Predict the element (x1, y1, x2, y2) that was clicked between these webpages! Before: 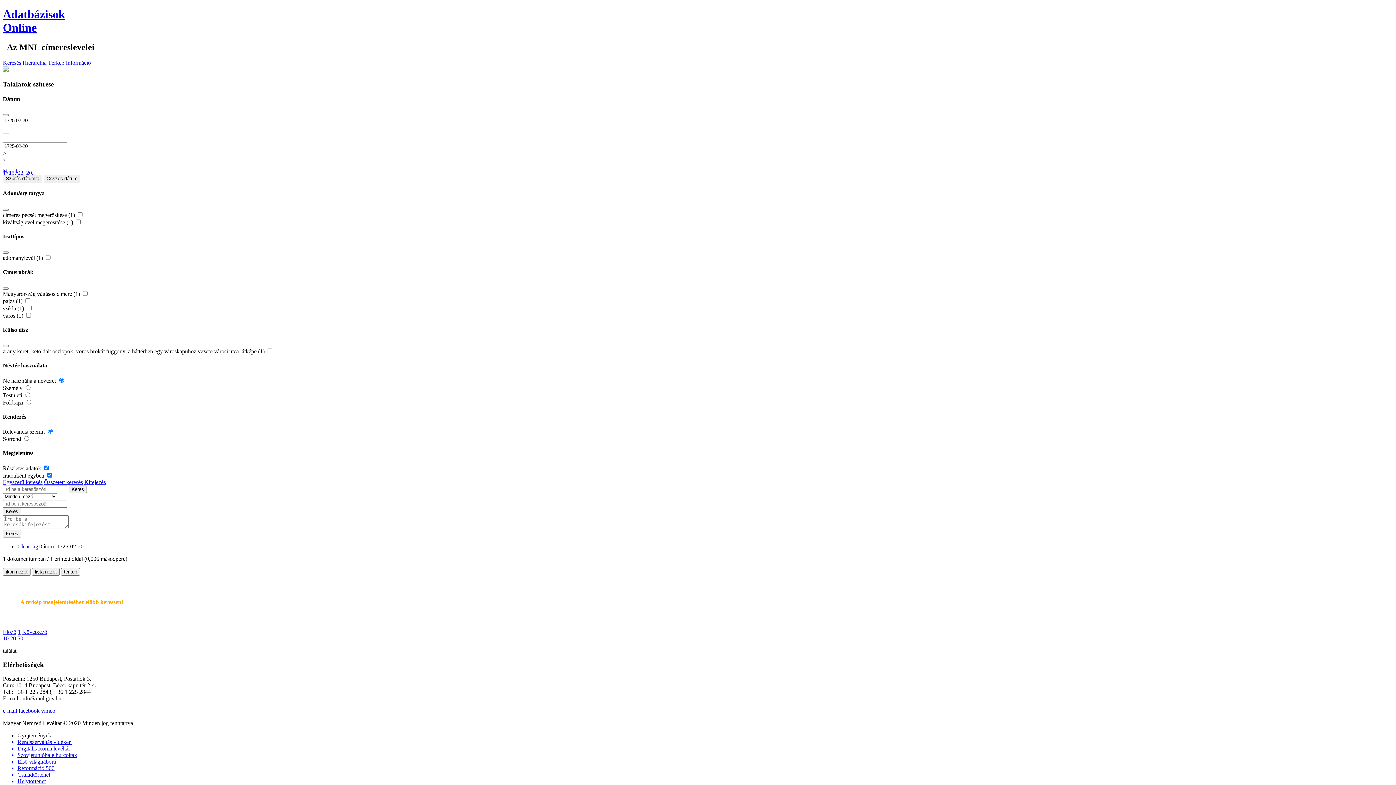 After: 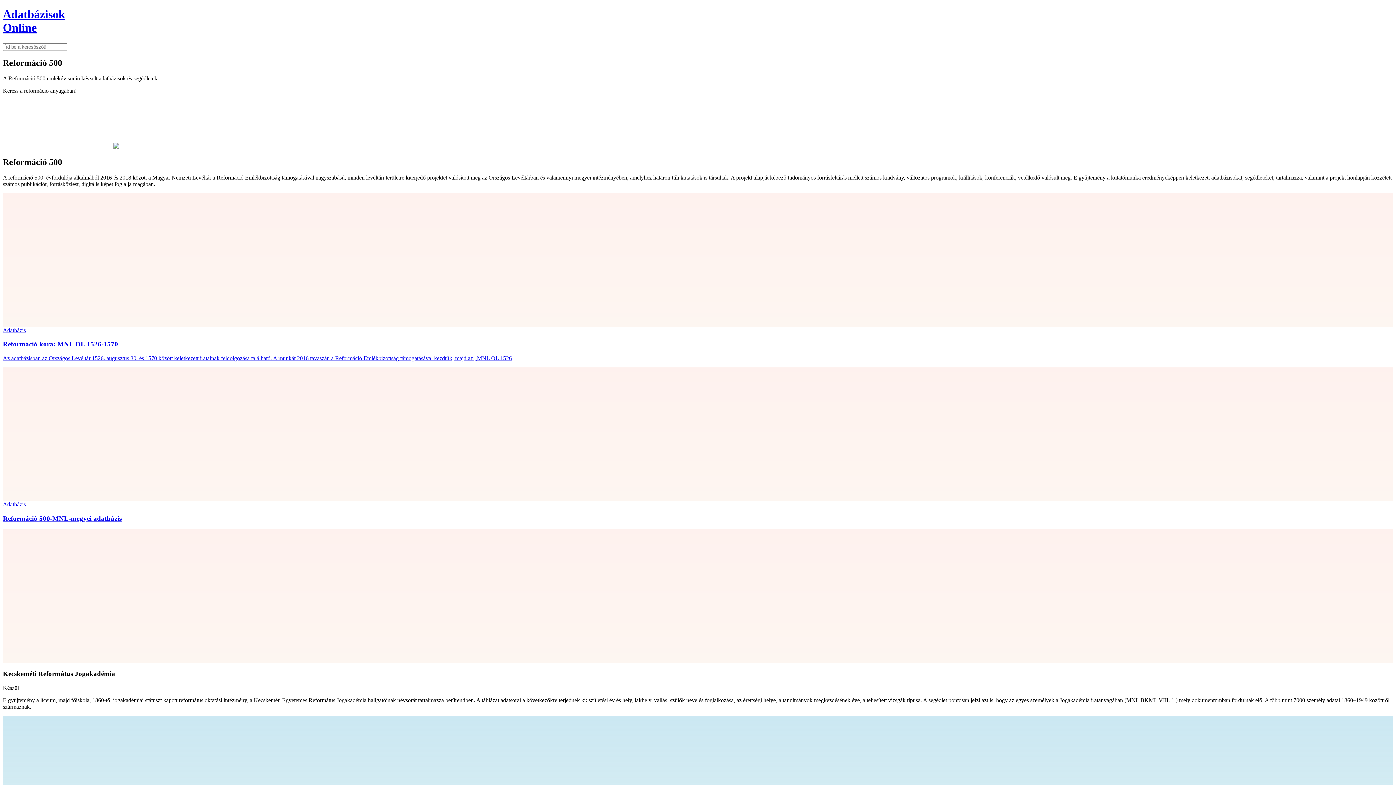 Action: label: Reformáció 500 bbox: (17, 765, 1393, 772)